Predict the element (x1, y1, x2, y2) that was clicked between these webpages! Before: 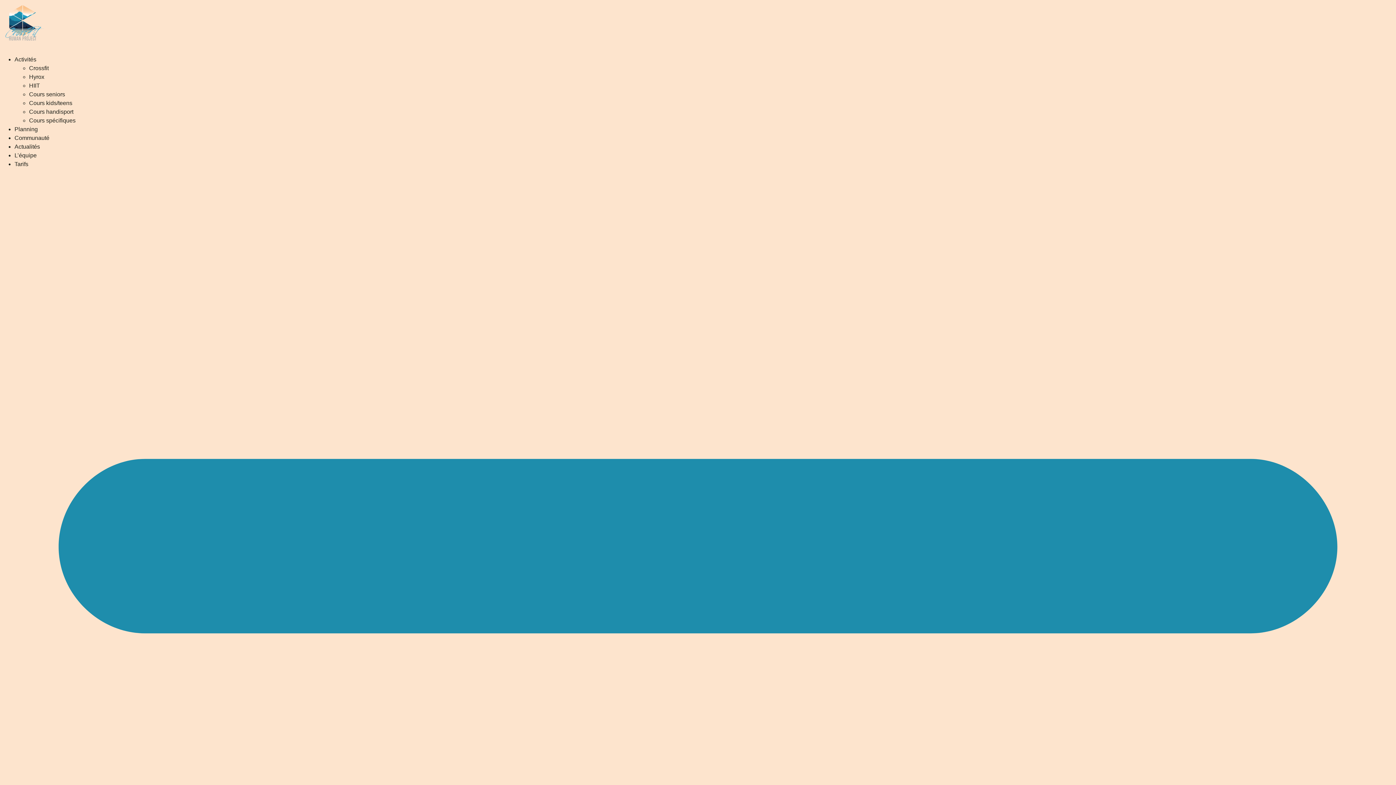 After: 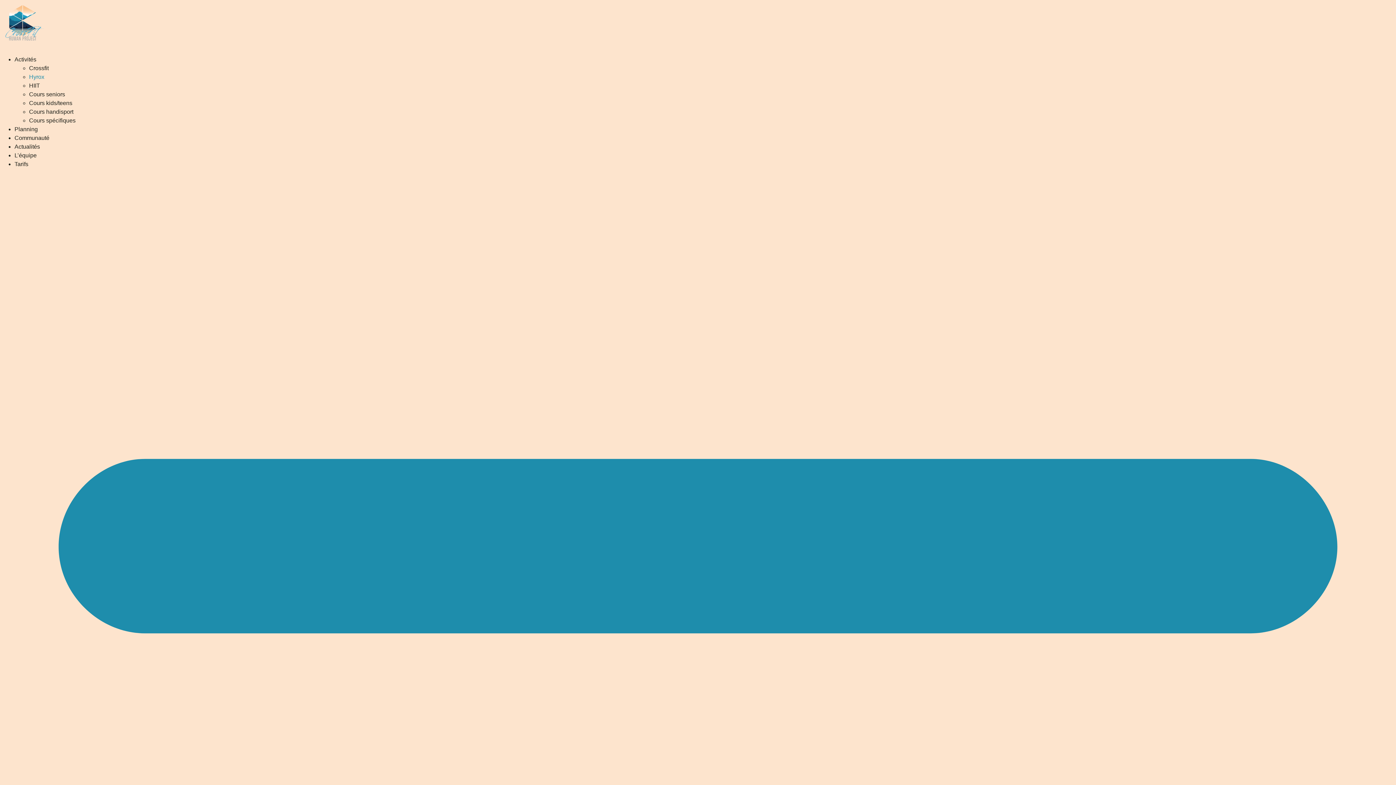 Action: label: Hyrox bbox: (29, 73, 44, 80)